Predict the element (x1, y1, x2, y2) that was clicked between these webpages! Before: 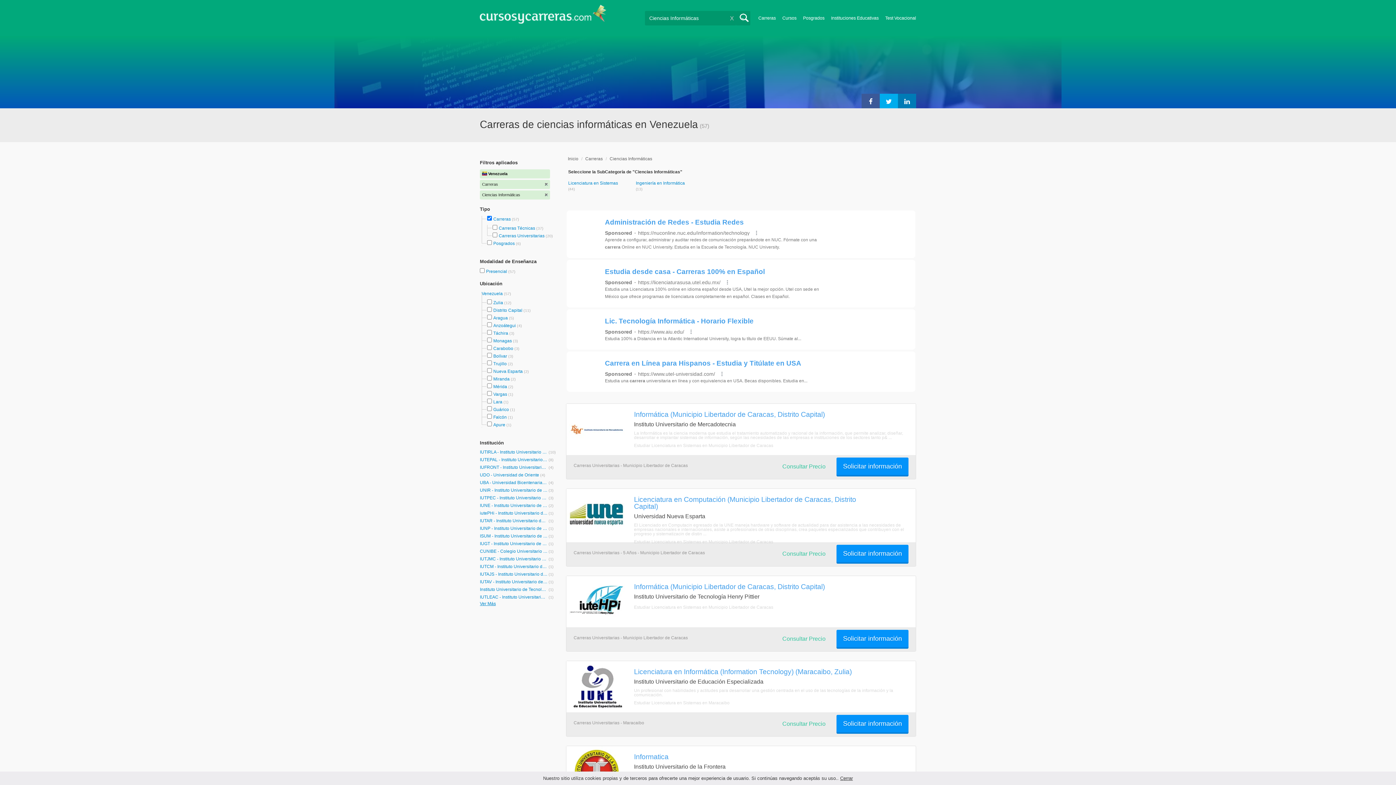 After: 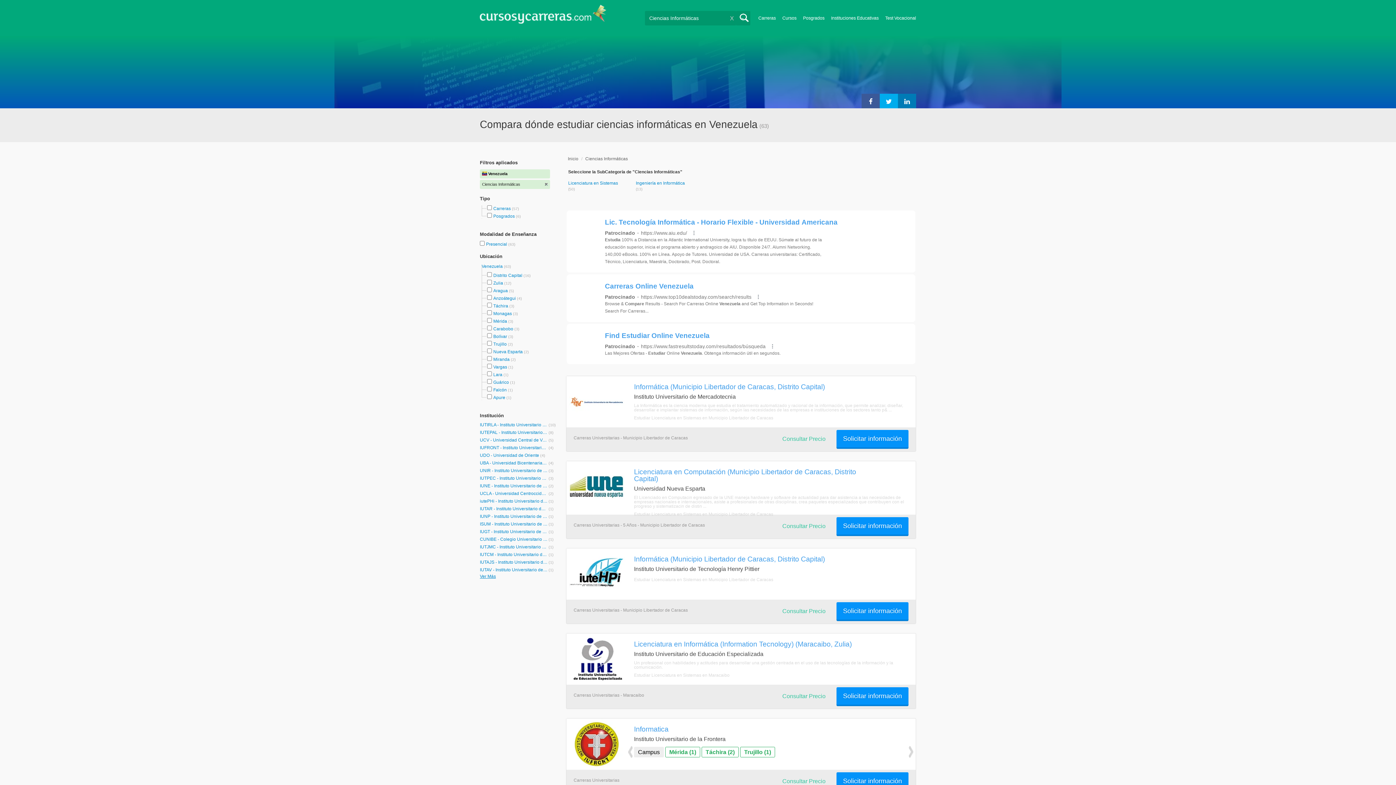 Action: label: Carreras bbox: (493, 216, 510, 221)